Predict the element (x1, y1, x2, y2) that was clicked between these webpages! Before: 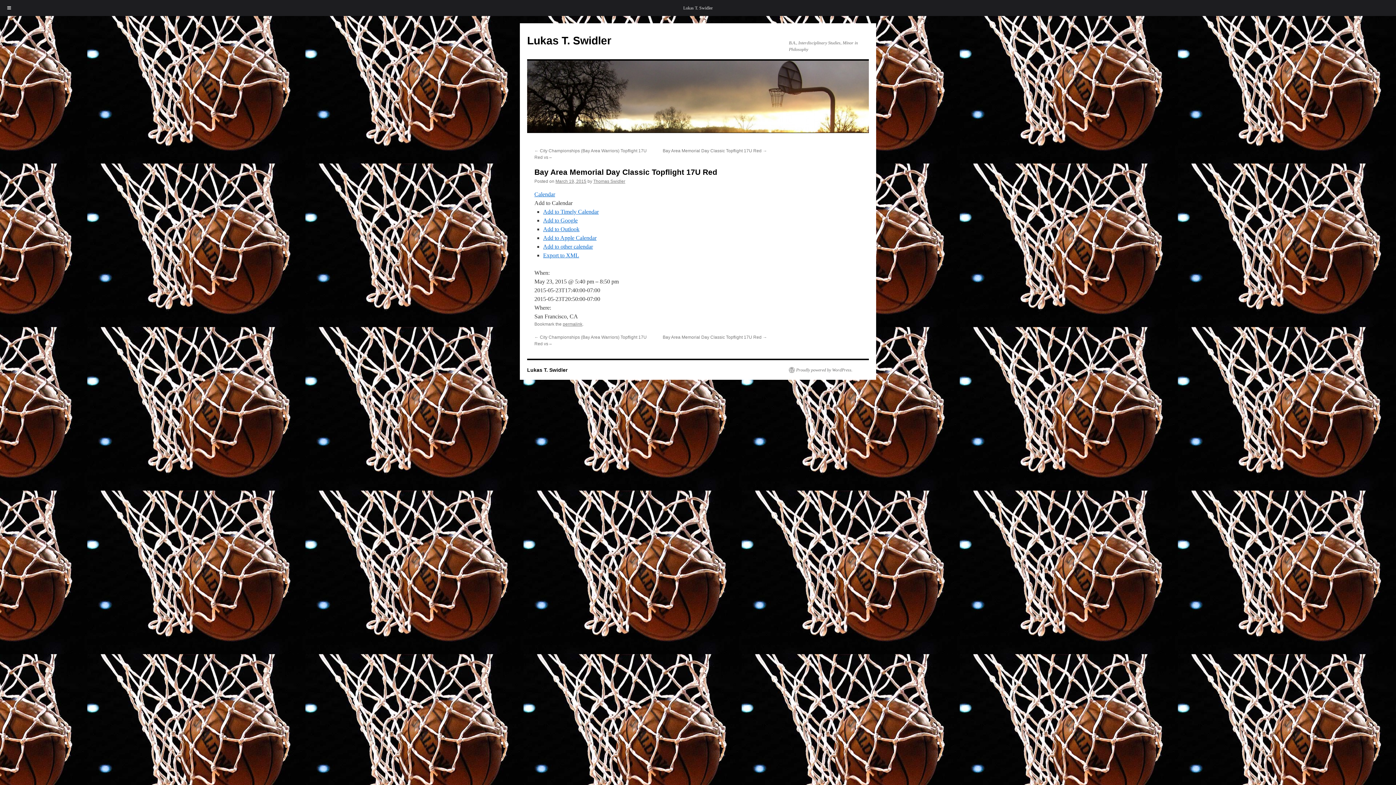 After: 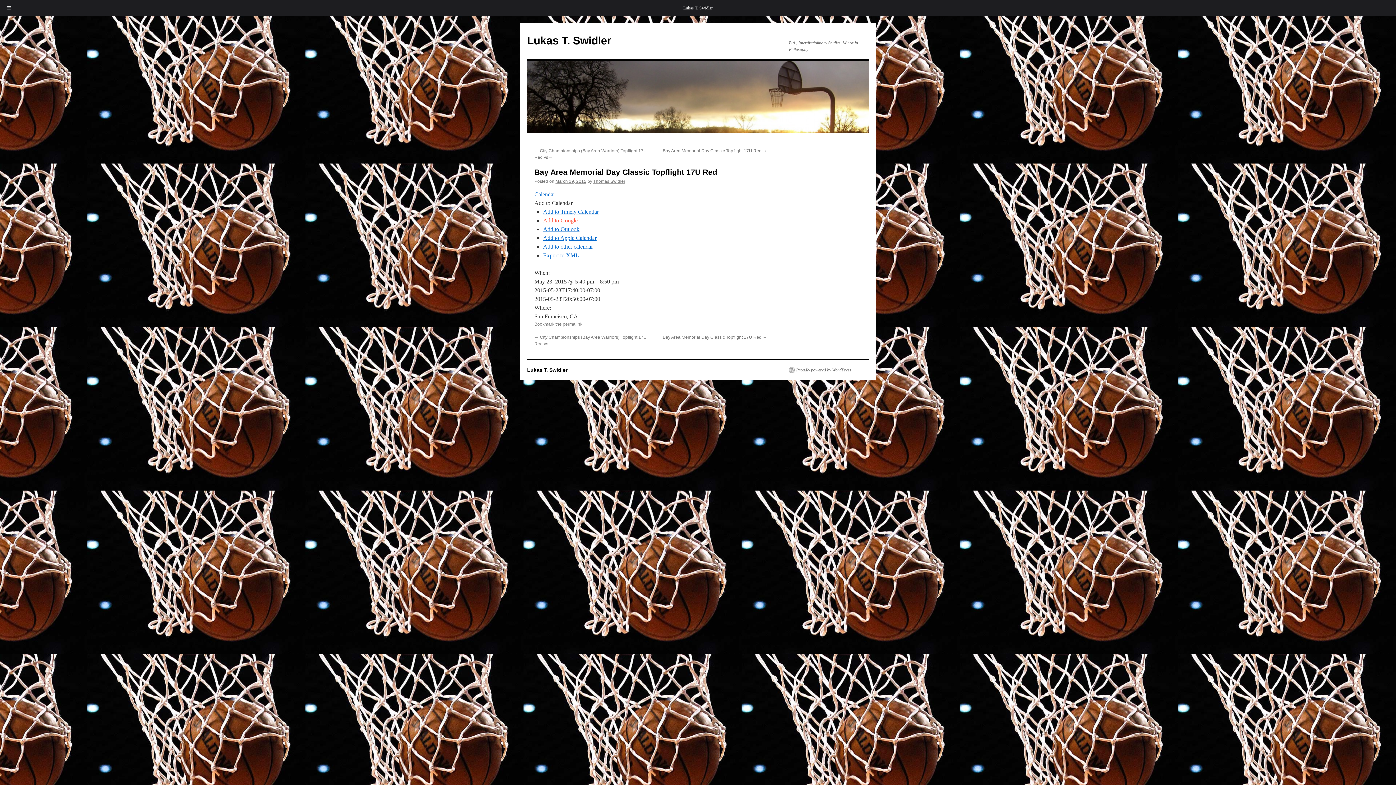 Action: label: Add to Google bbox: (543, 217, 577, 223)